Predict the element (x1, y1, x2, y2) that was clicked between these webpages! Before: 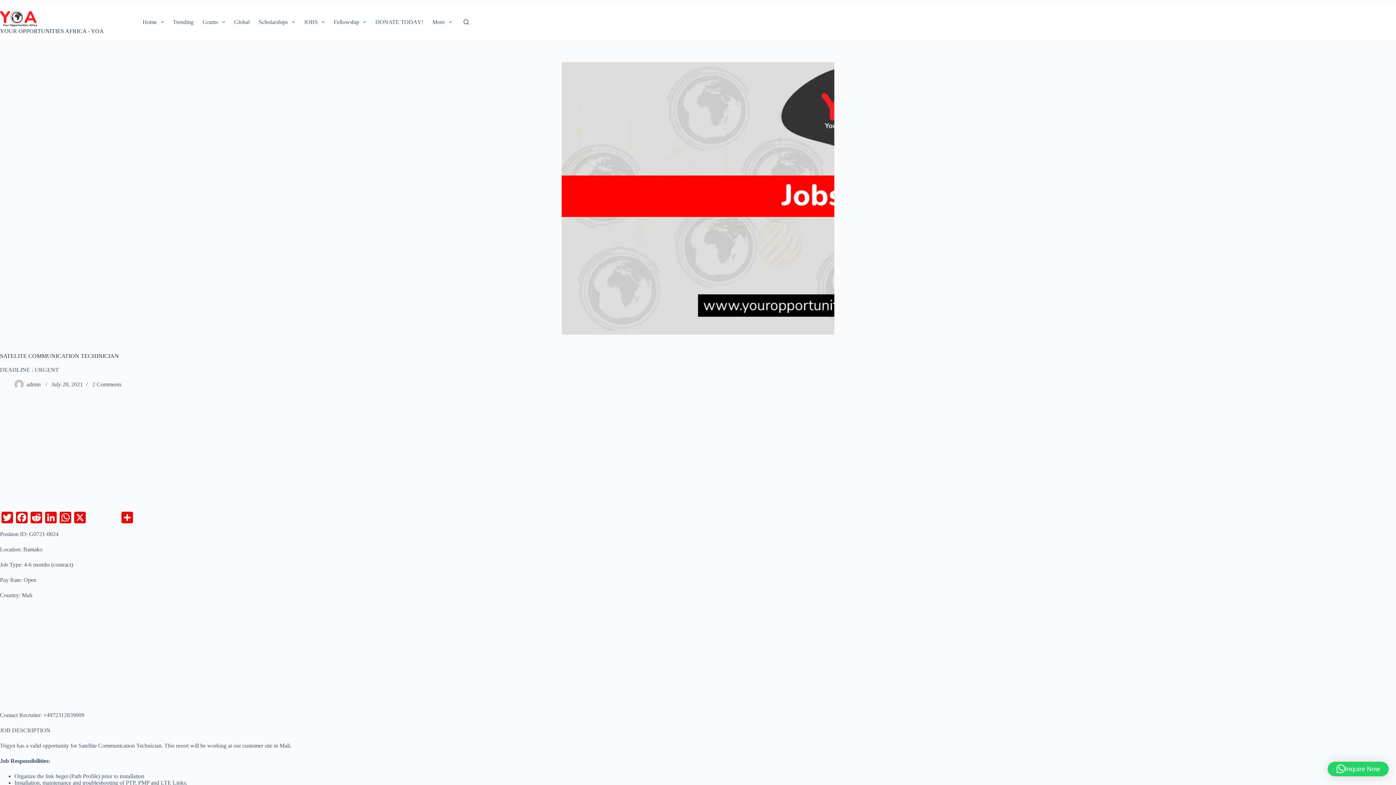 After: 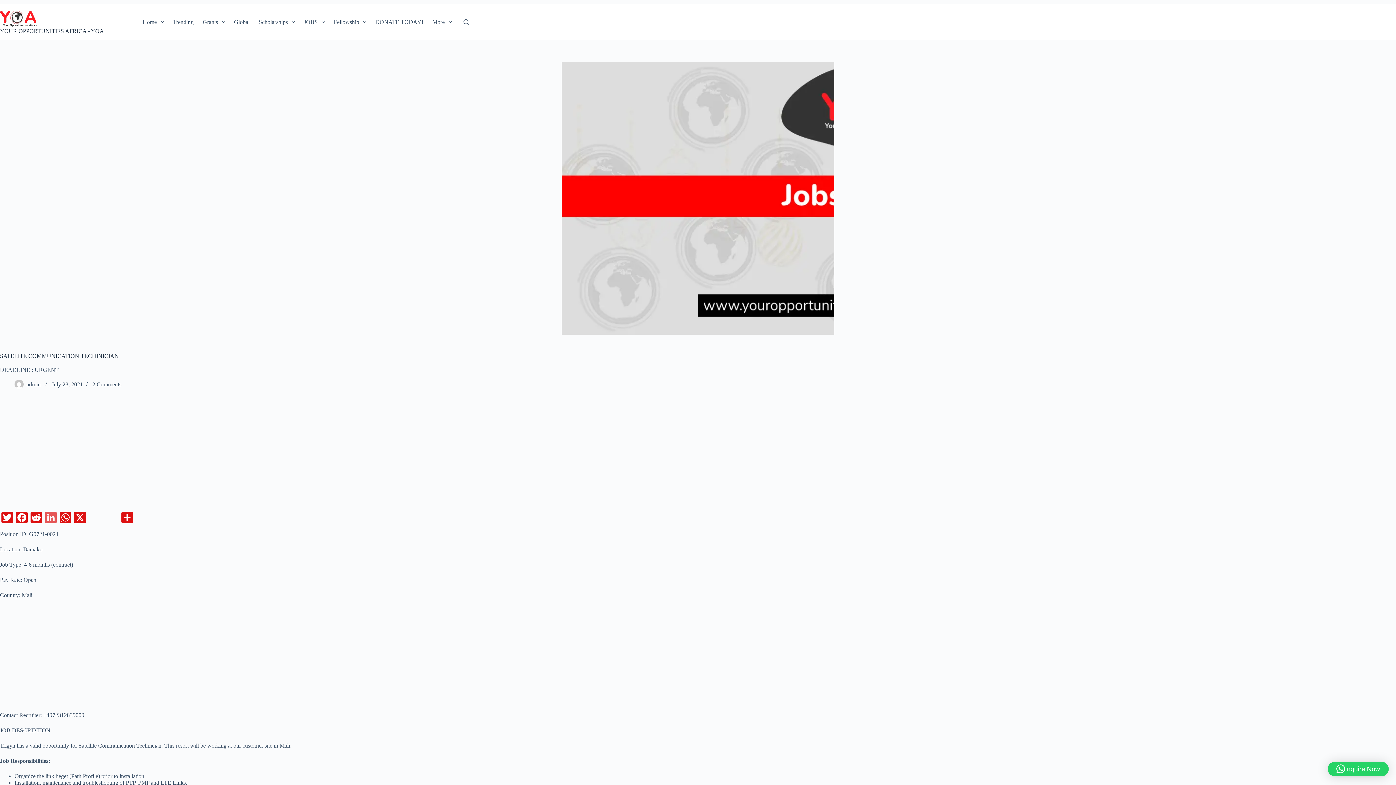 Action: label: LinkedIn bbox: (43, 508, 58, 521)